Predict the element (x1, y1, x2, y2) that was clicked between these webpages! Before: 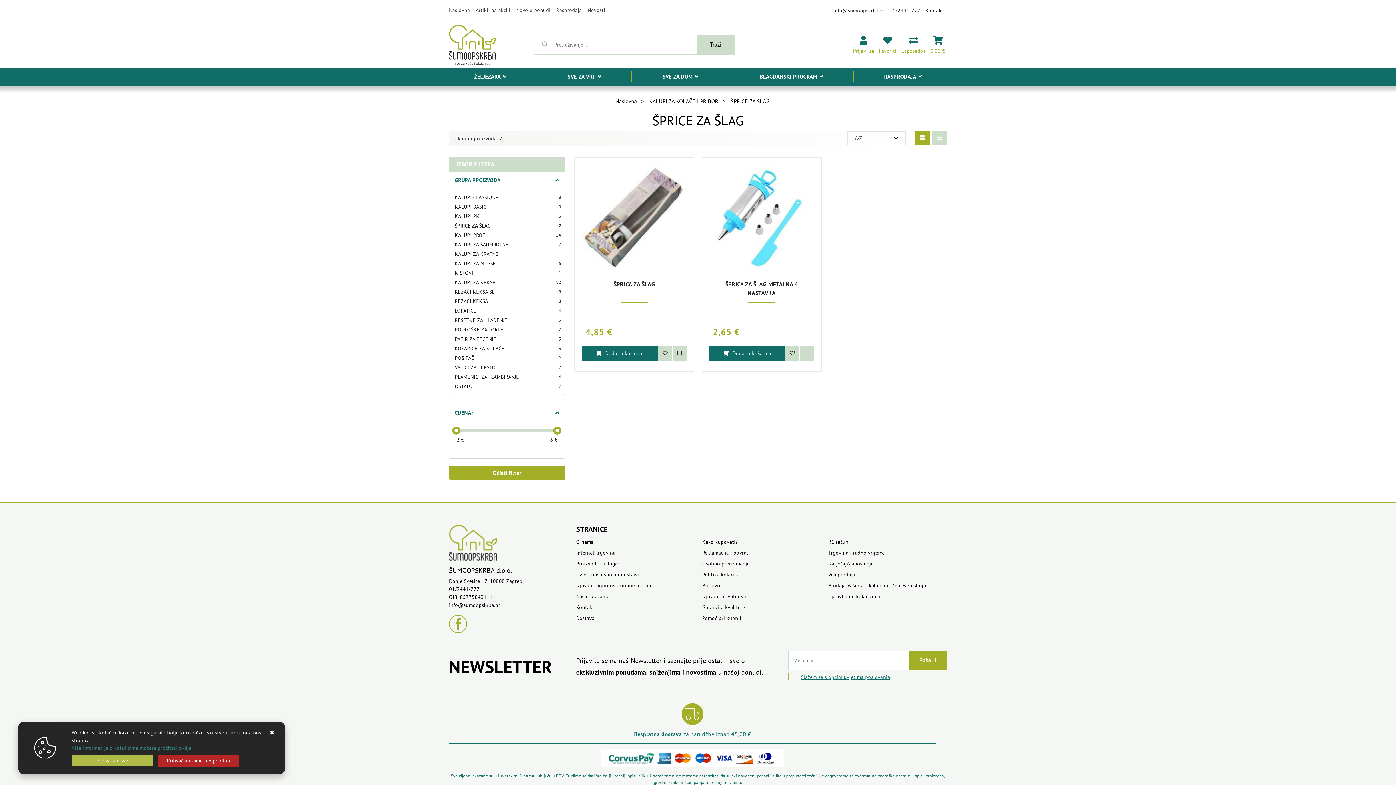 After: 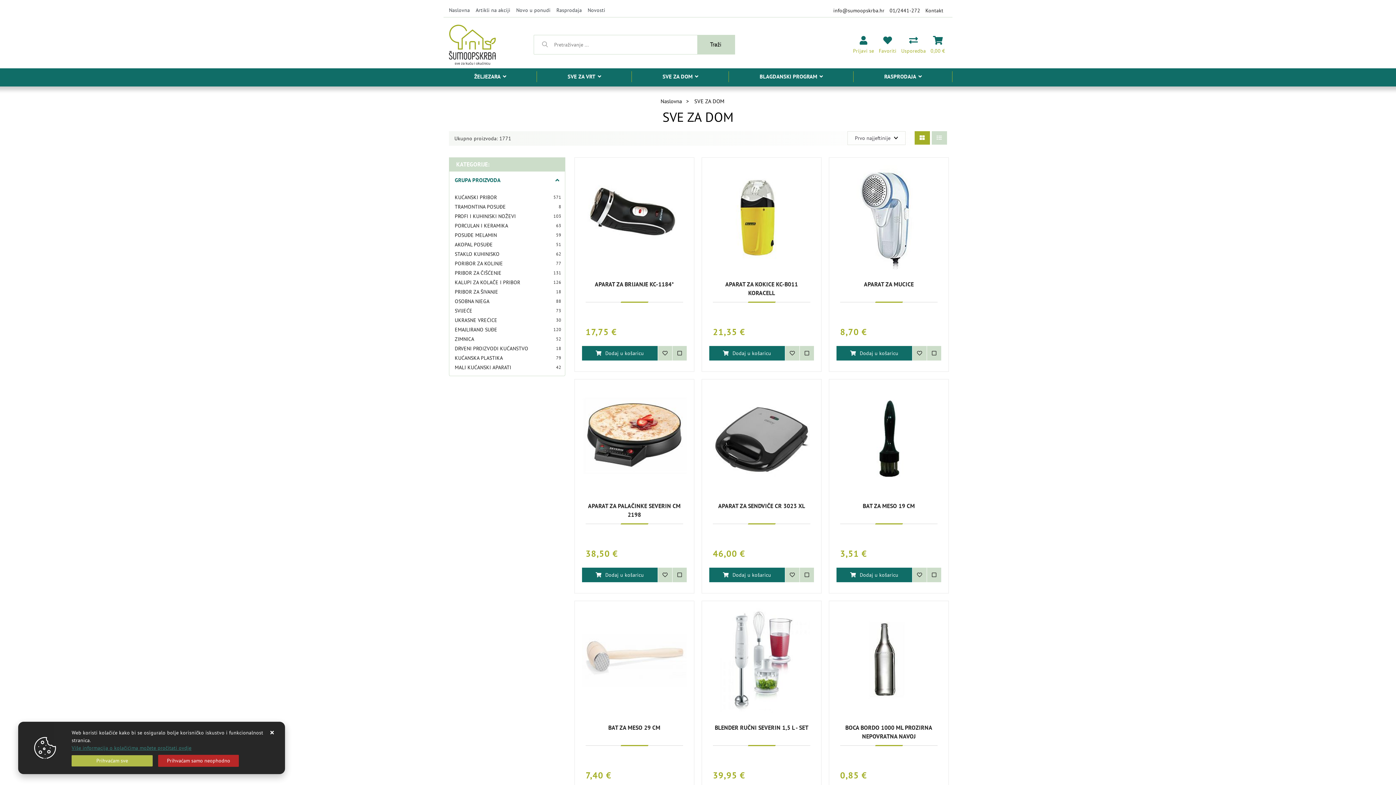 Action: label: SVE ZA DOM bbox: (632, 68, 729, 86)